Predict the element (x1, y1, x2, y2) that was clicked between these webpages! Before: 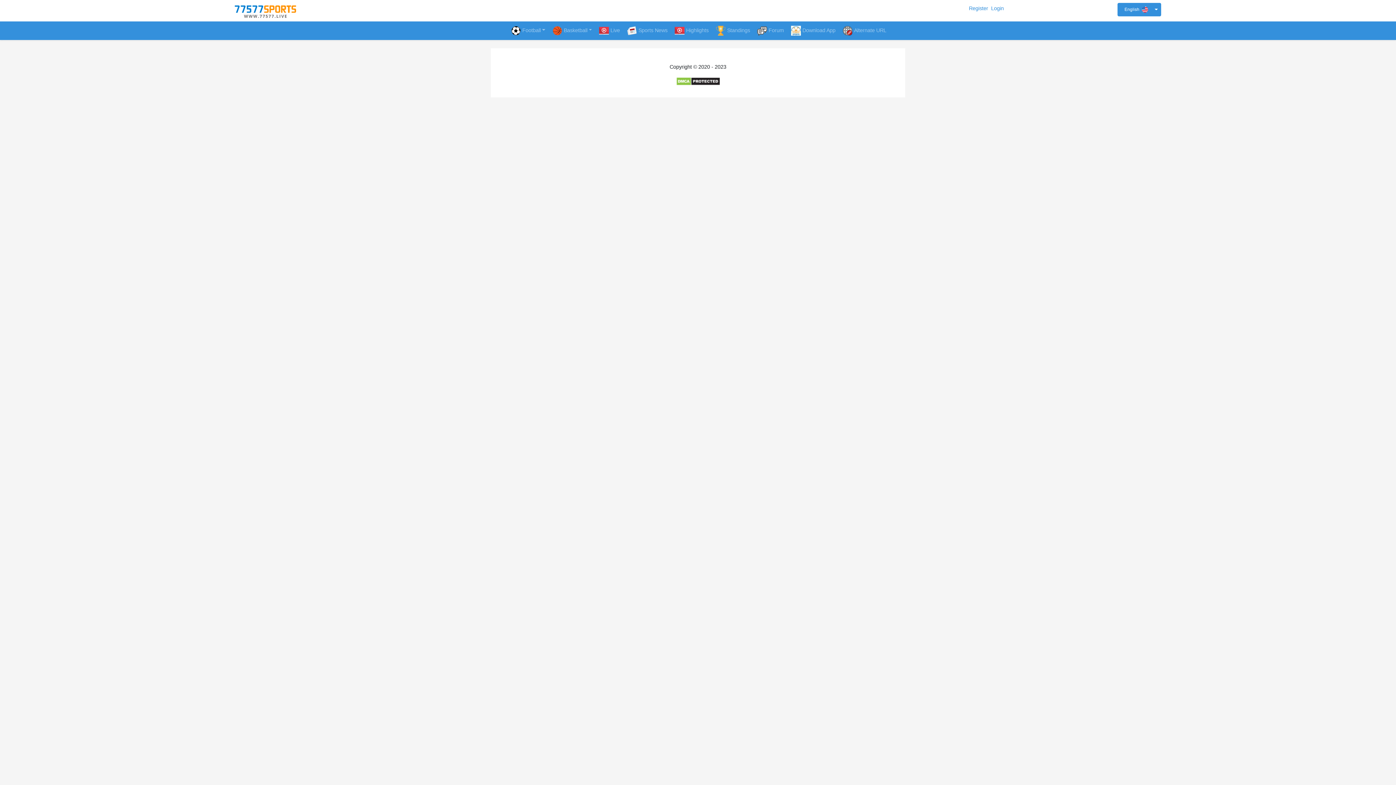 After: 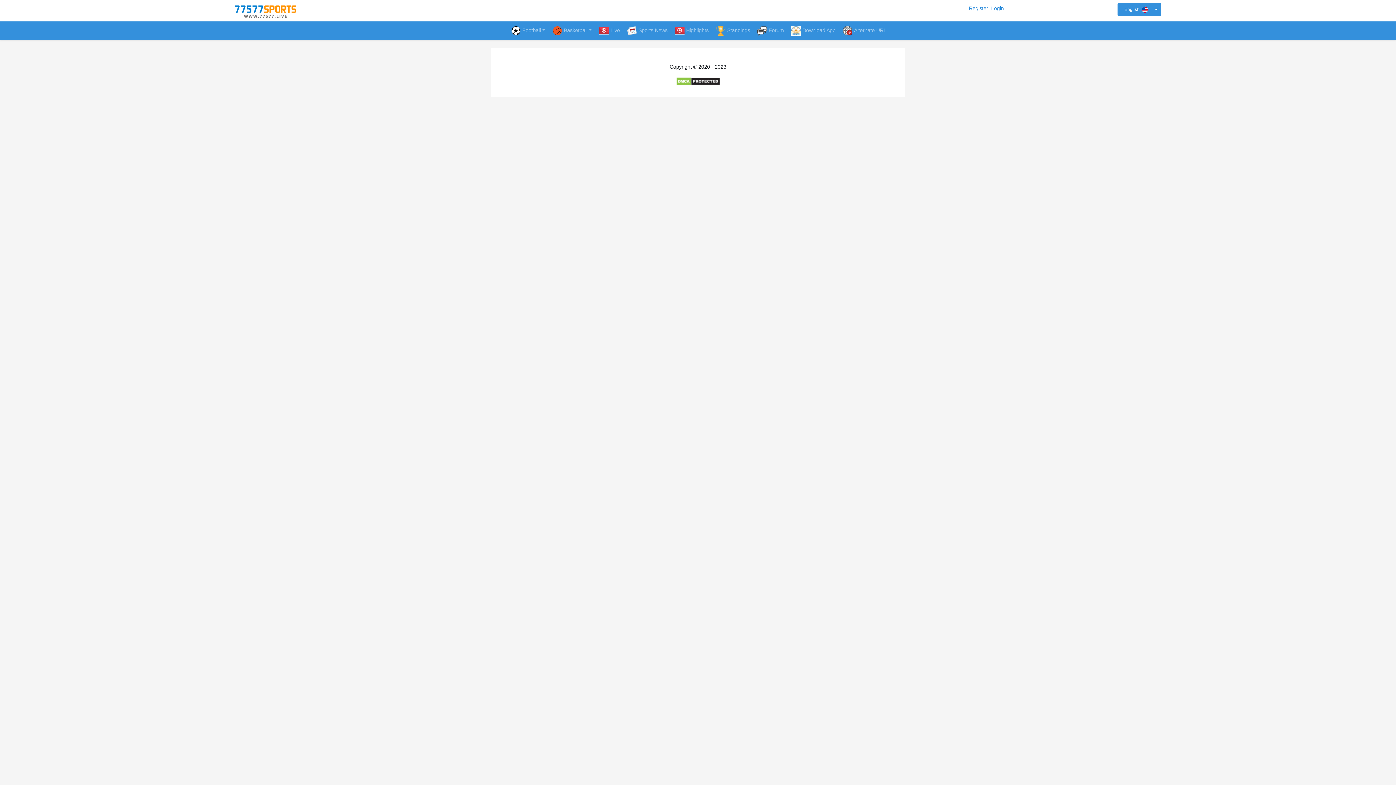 Action: bbox: (711, 21, 753, 40) label: Standings